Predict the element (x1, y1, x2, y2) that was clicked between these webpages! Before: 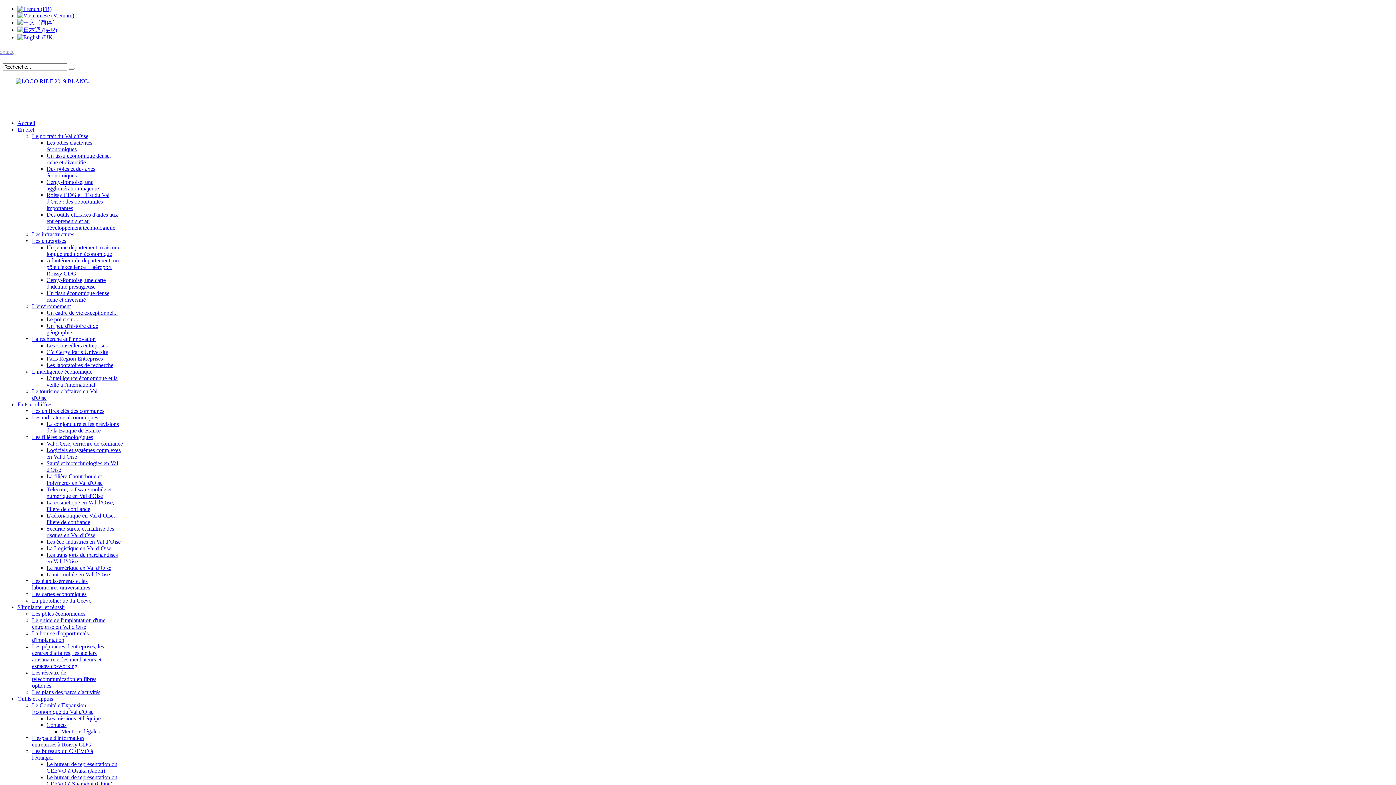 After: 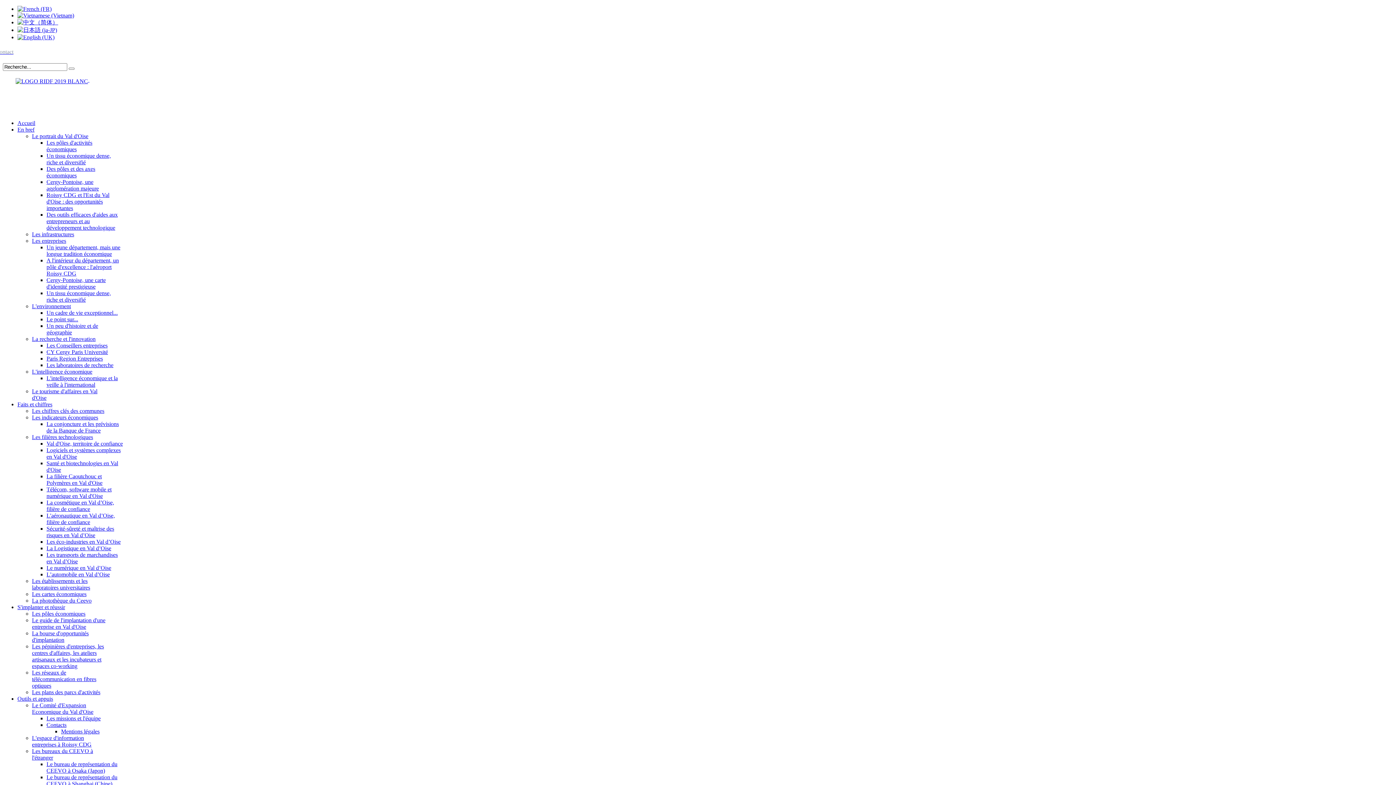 Action: label: Cergy-Pontoise, une carte d'identité prestigieuse bbox: (46, 277, 105, 289)